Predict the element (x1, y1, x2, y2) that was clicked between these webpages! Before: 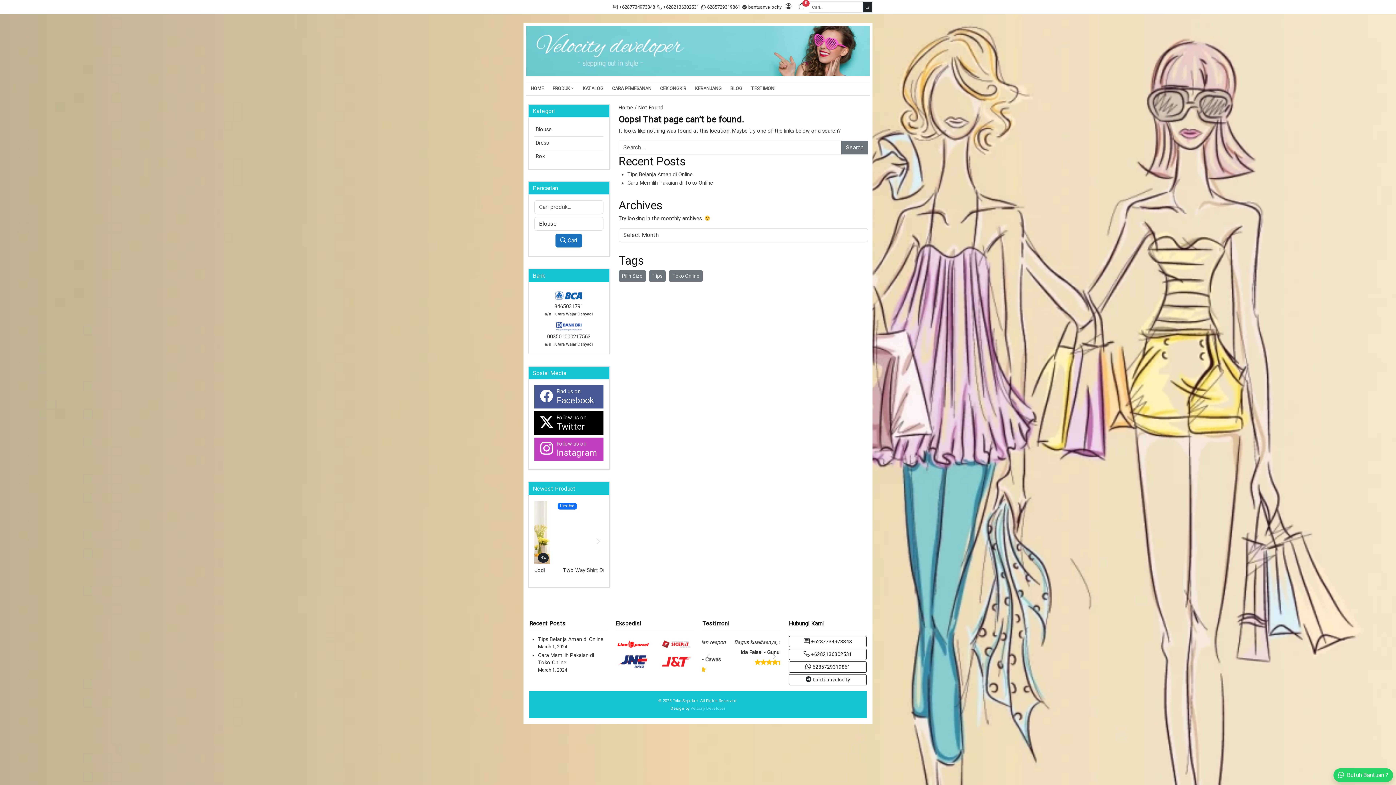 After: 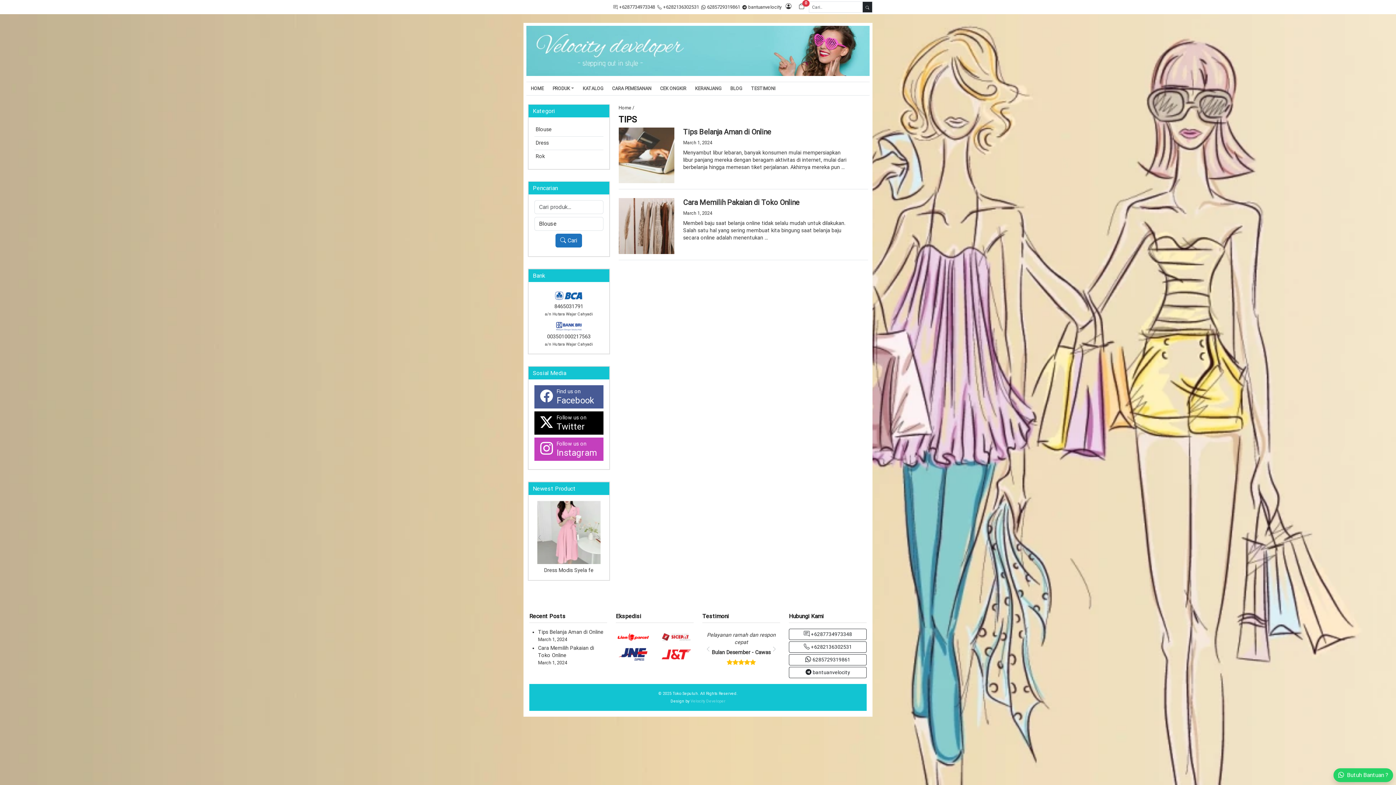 Action: label: Tips (2 items) bbox: (649, 270, 665, 281)